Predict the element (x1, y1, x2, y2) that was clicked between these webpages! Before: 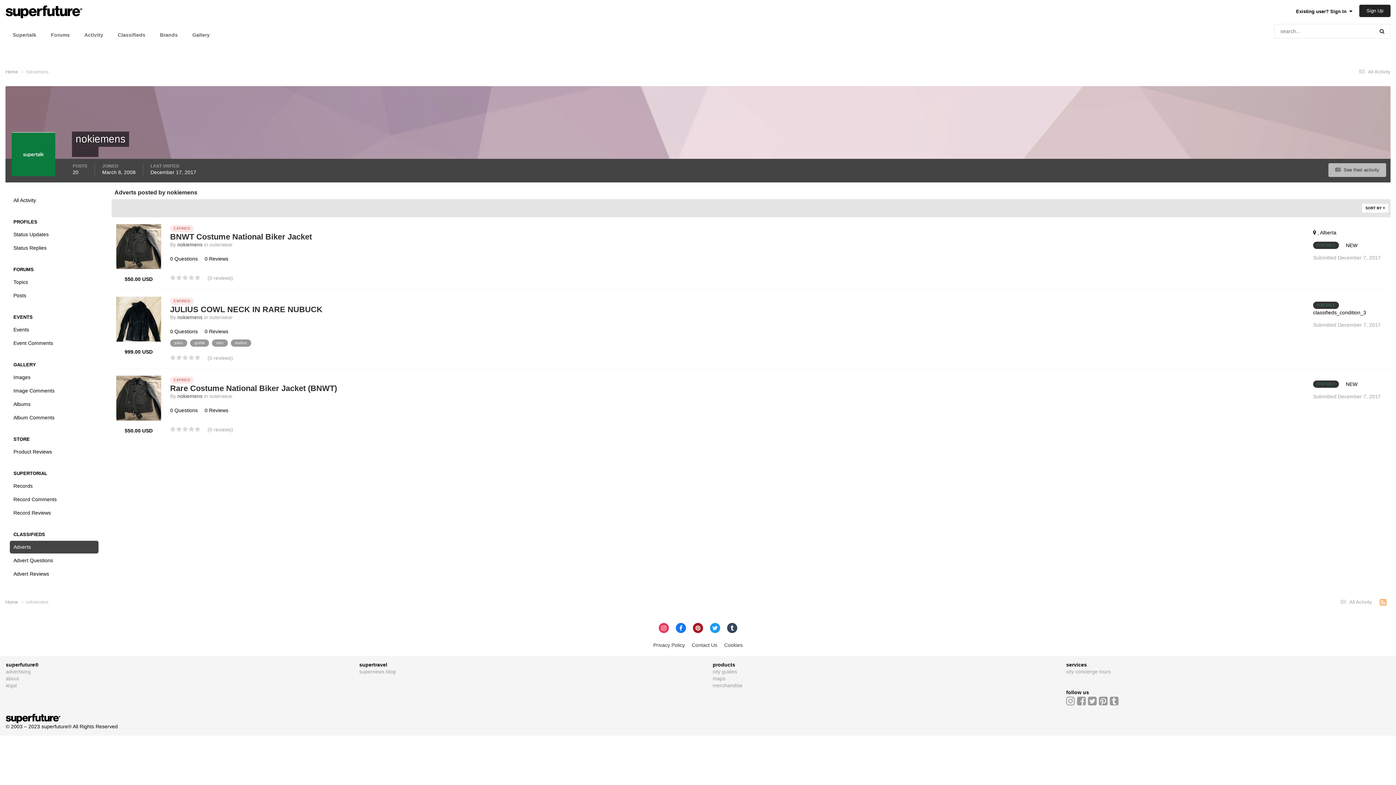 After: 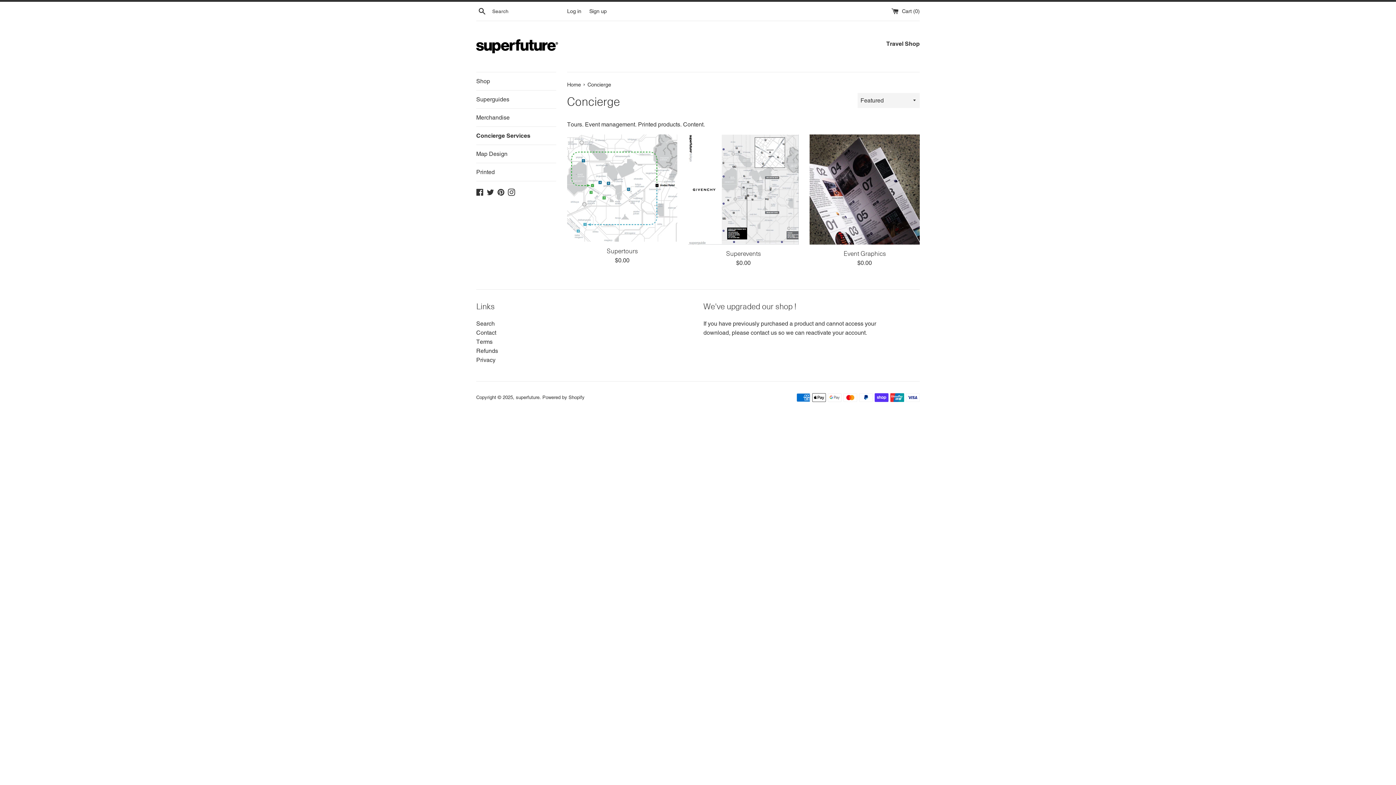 Action: bbox: (1066, 668, 1111, 674) label: city concierge tours